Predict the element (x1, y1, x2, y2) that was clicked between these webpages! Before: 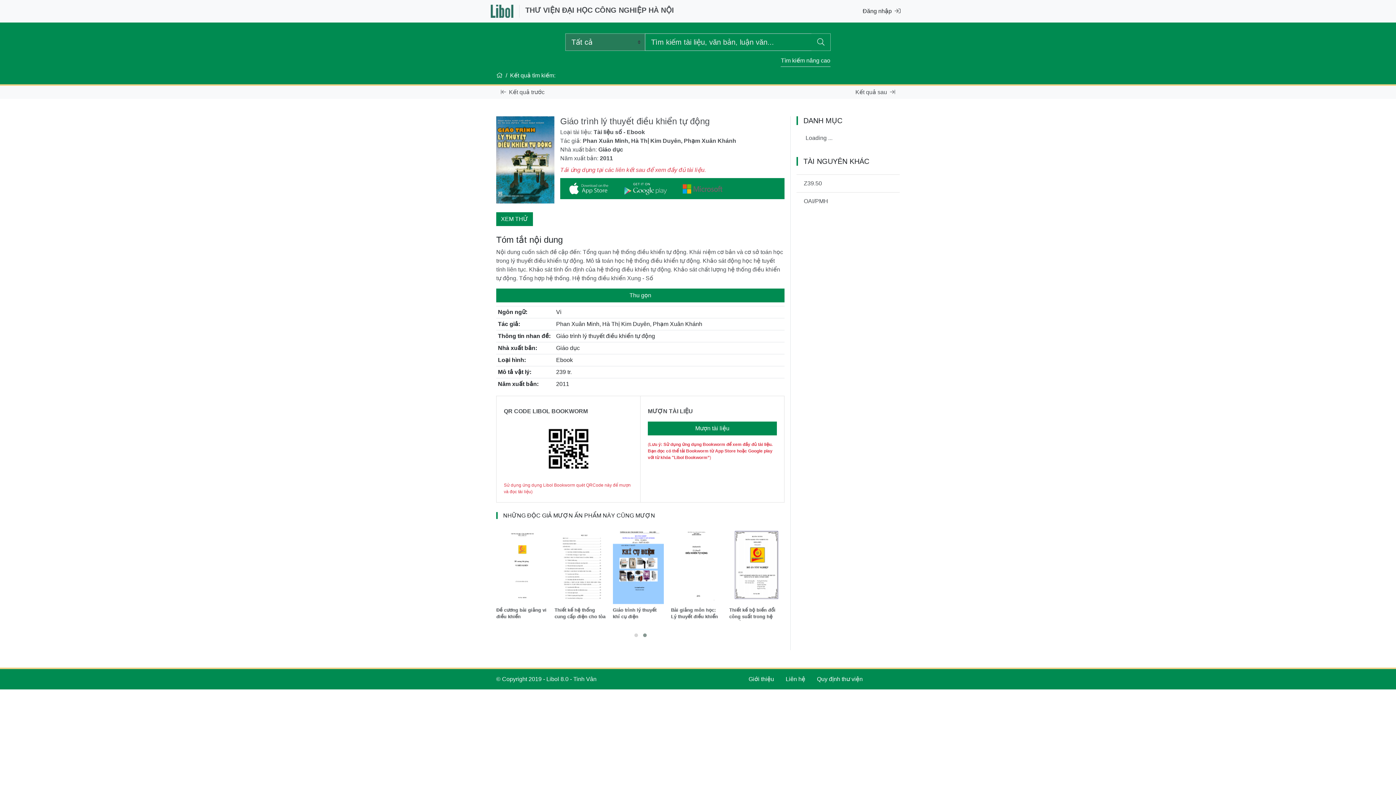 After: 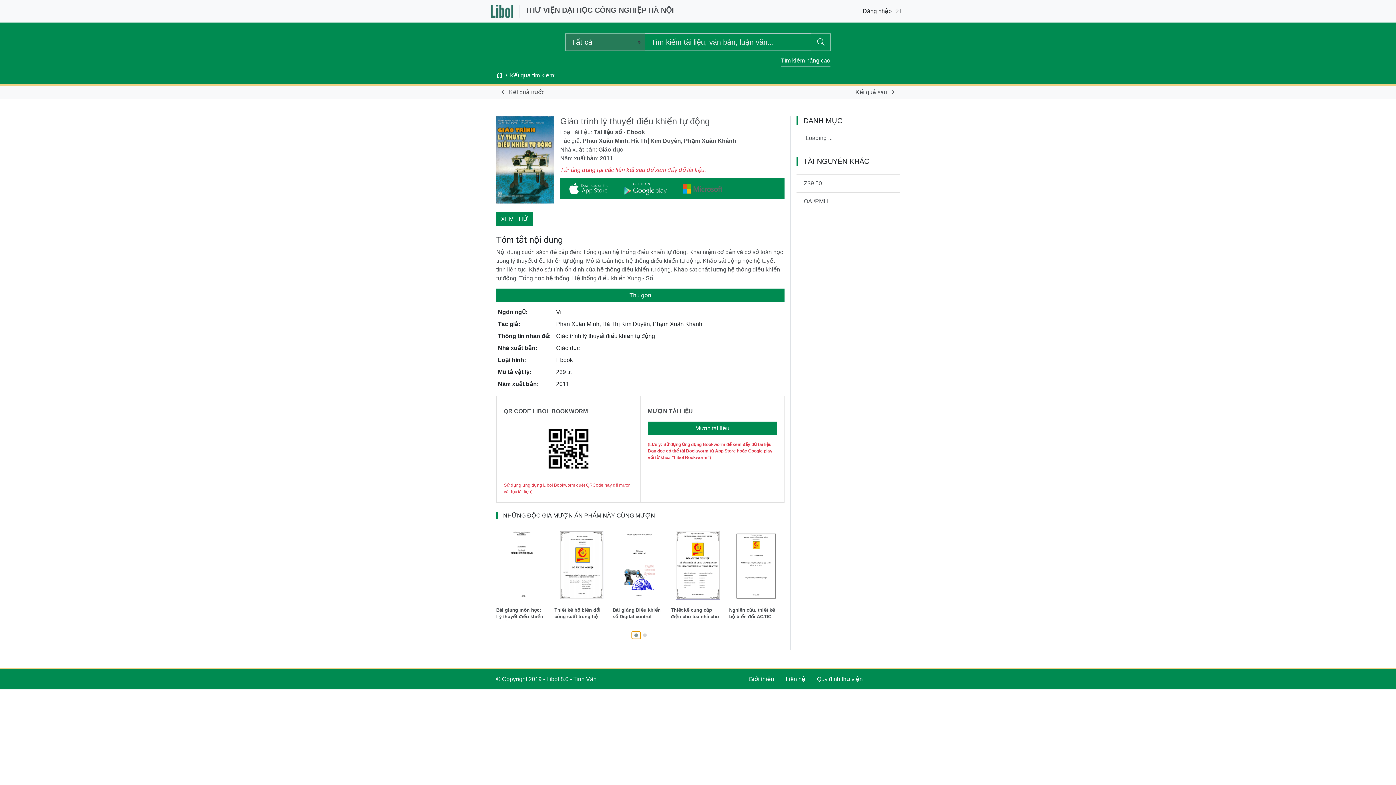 Action: bbox: (631, 632, 640, 639)